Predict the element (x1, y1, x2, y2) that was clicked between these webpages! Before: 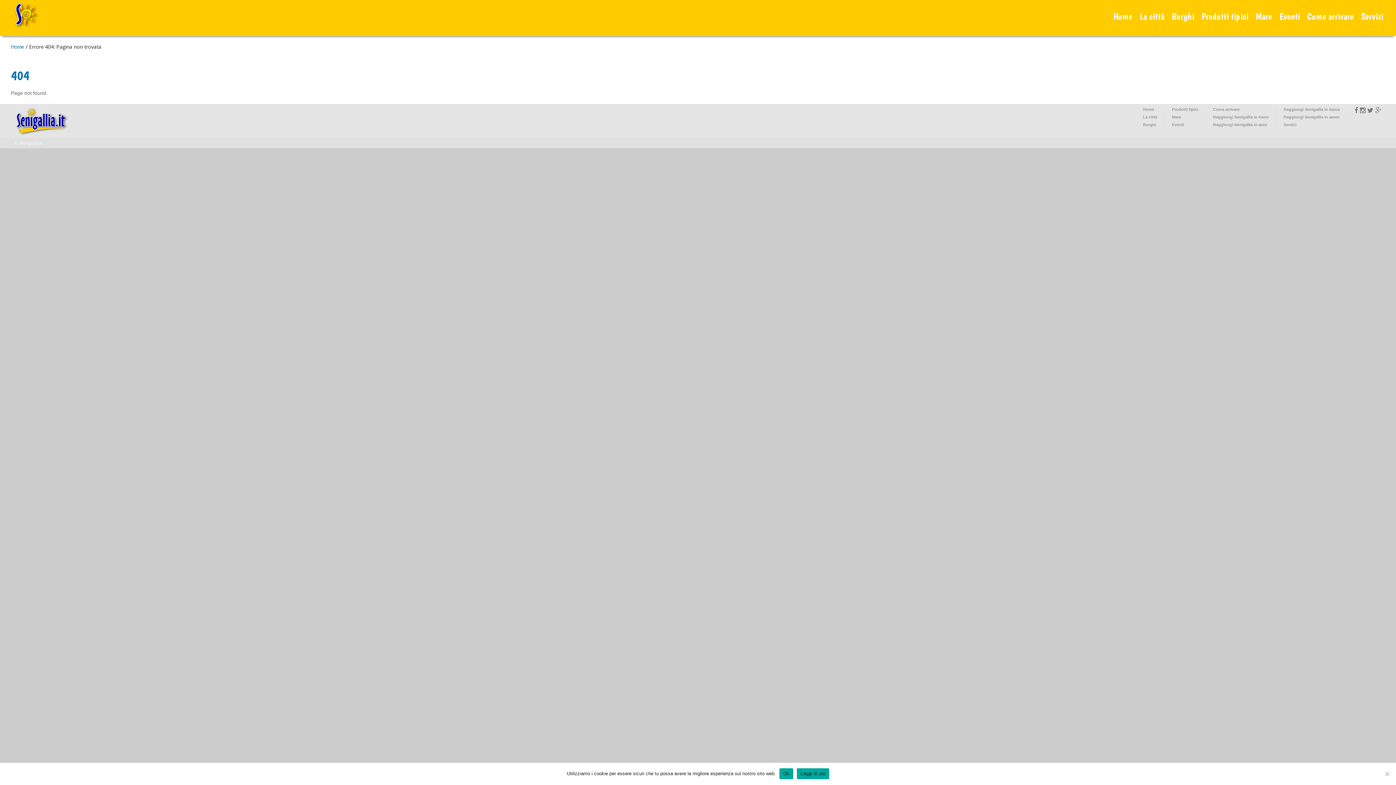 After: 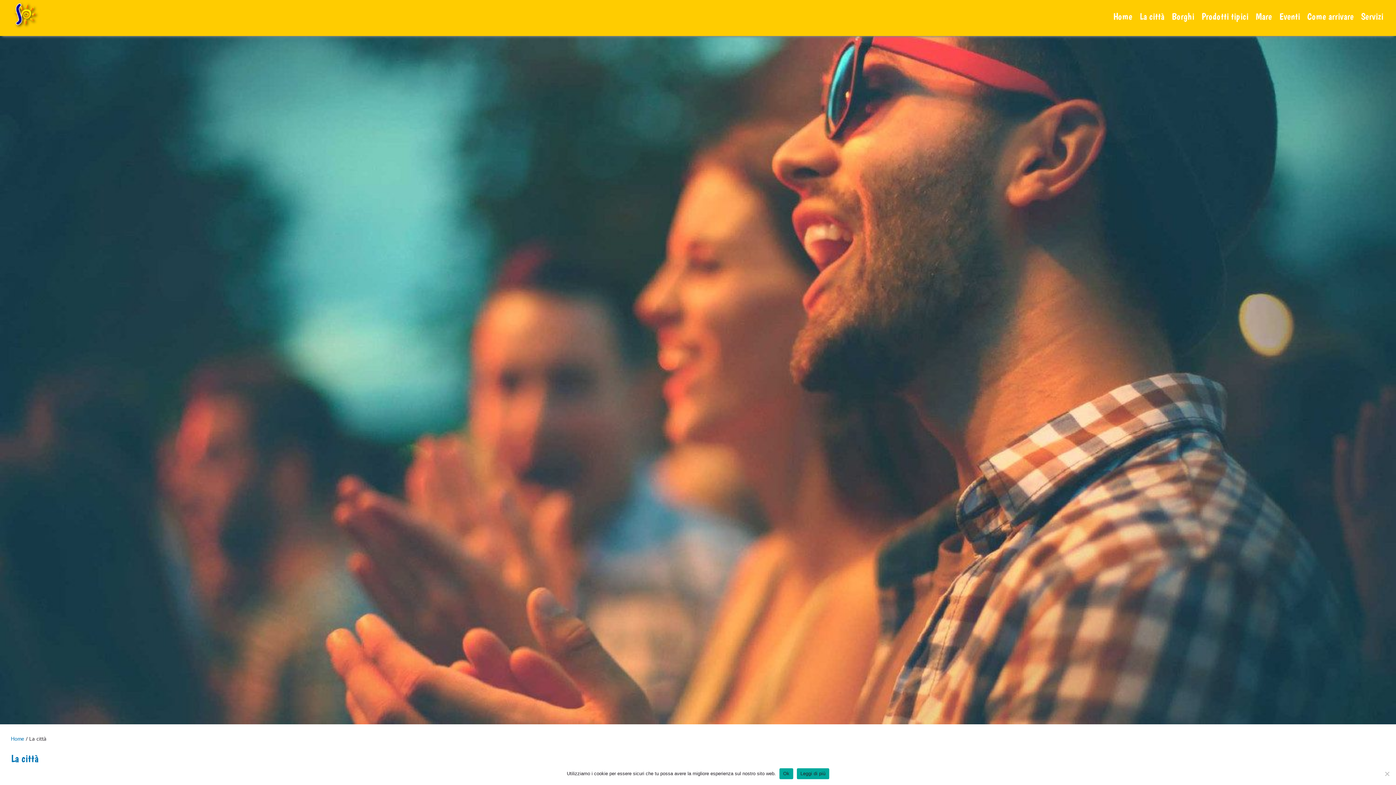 Action: bbox: (1138, 7, 1170, 25) label: La città